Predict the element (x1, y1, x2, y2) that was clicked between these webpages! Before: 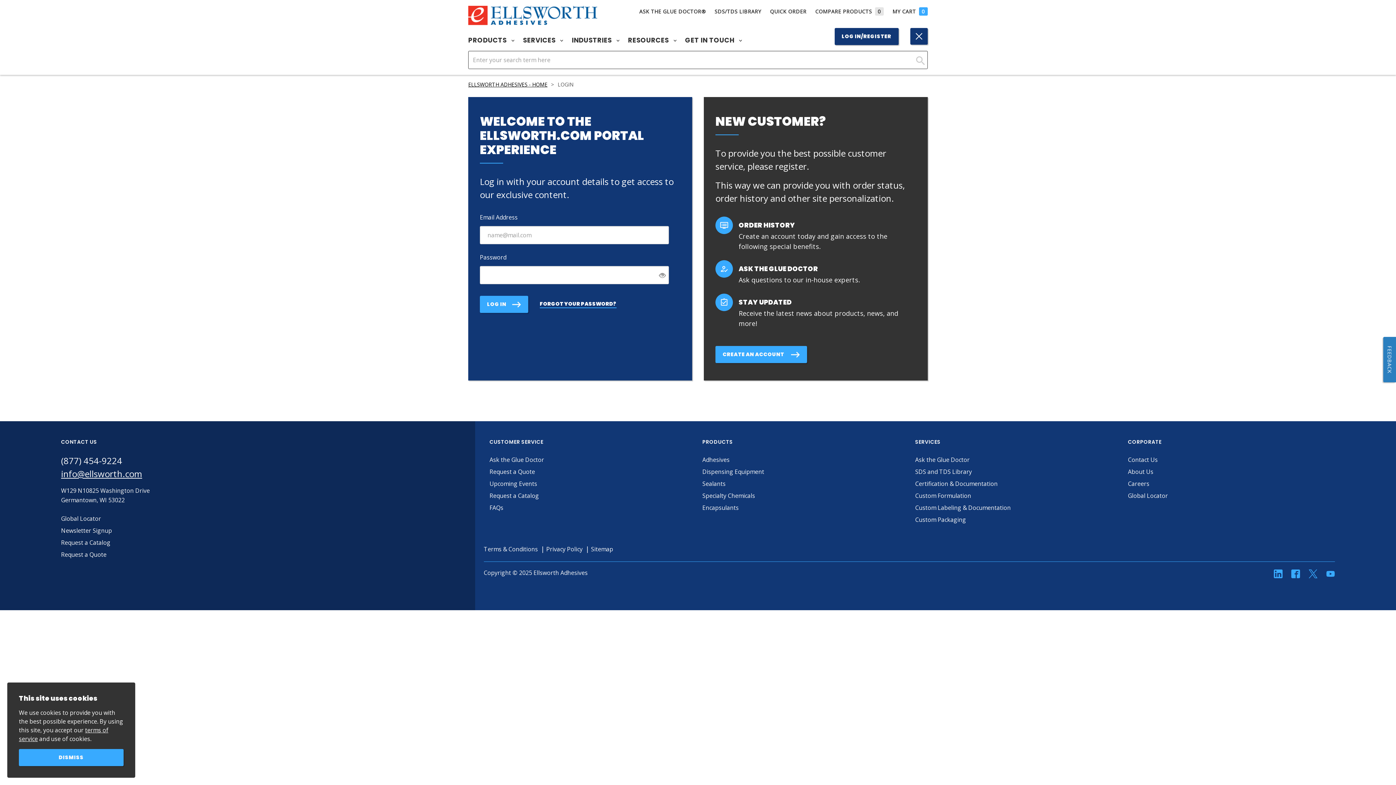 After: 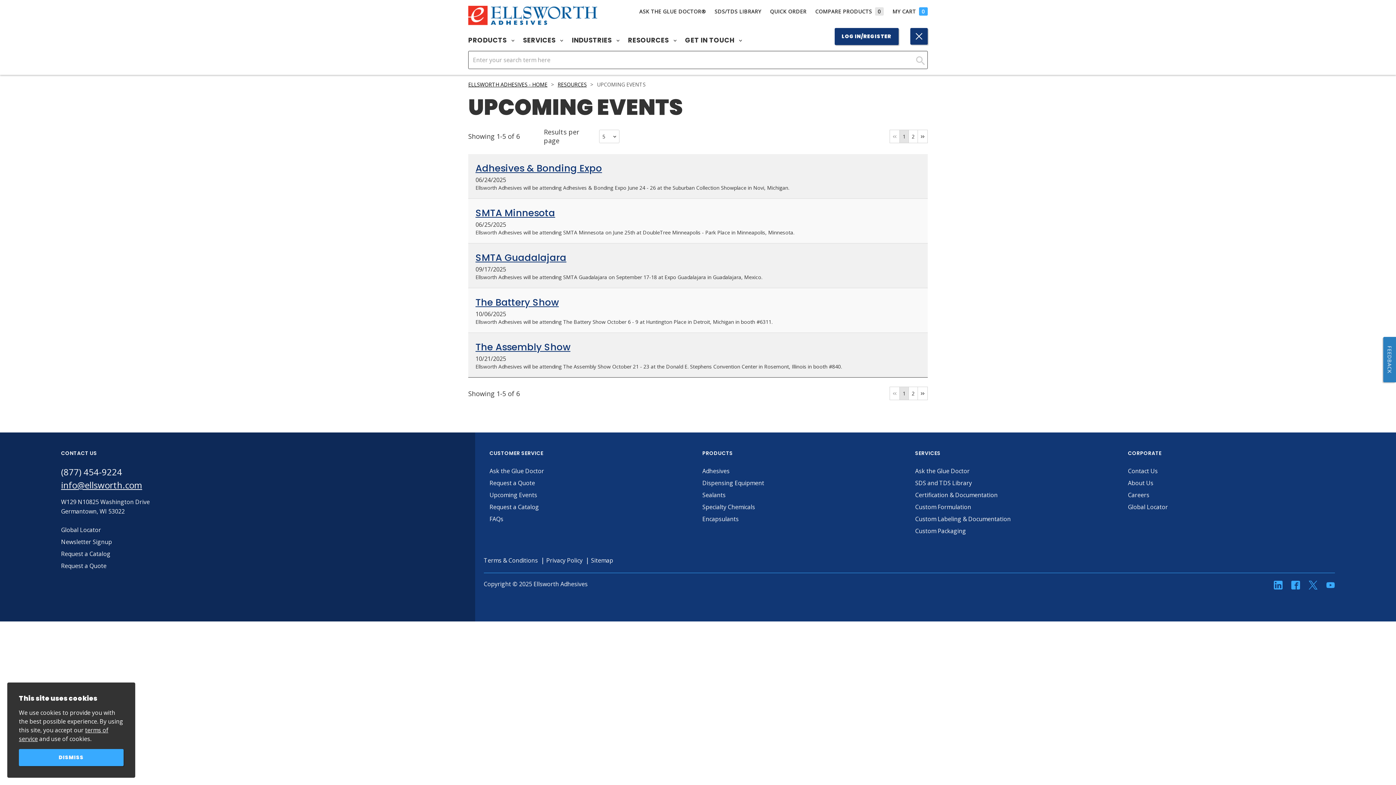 Action: label: Upcoming Events bbox: (489, 480, 537, 488)